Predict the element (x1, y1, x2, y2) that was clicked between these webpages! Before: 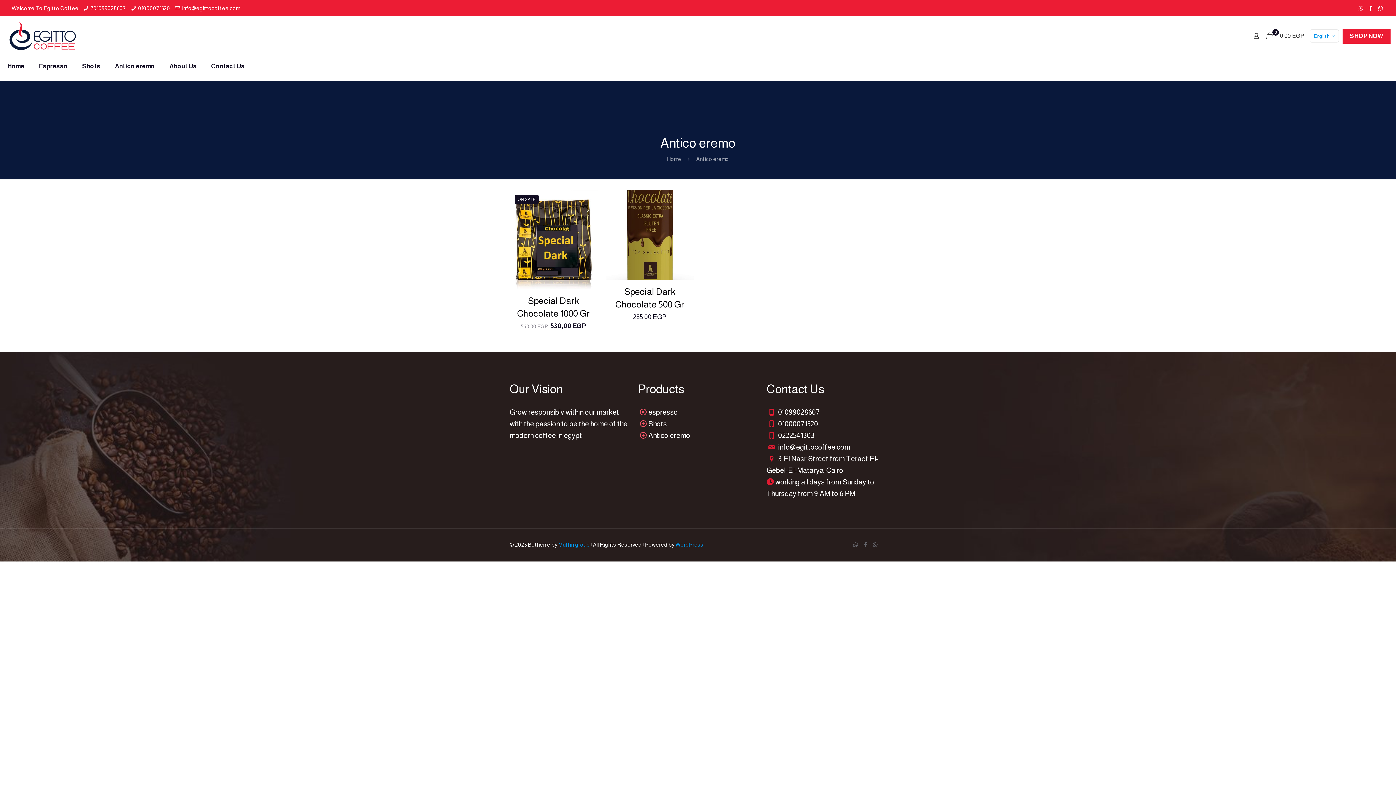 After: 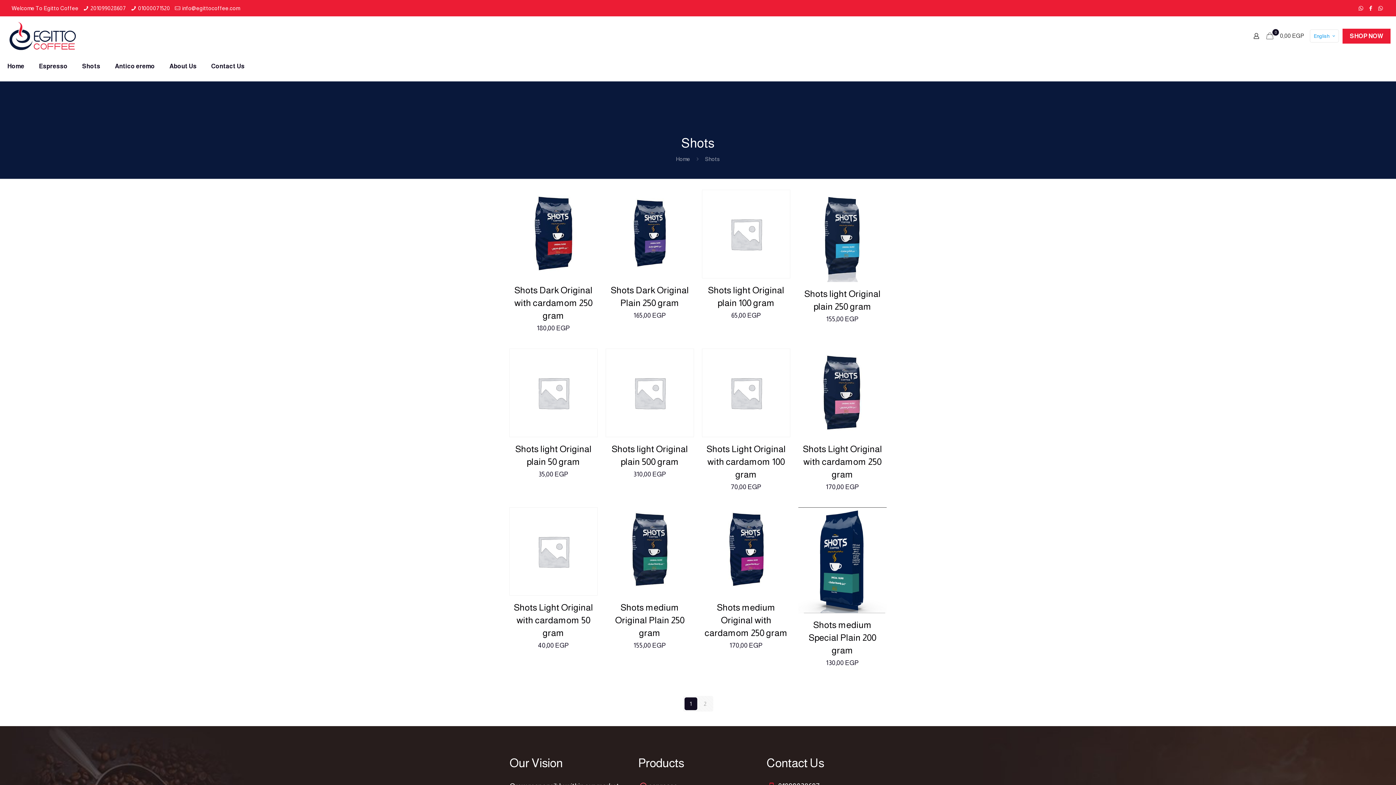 Action: bbox: (648, 419, 667, 427) label: Shots